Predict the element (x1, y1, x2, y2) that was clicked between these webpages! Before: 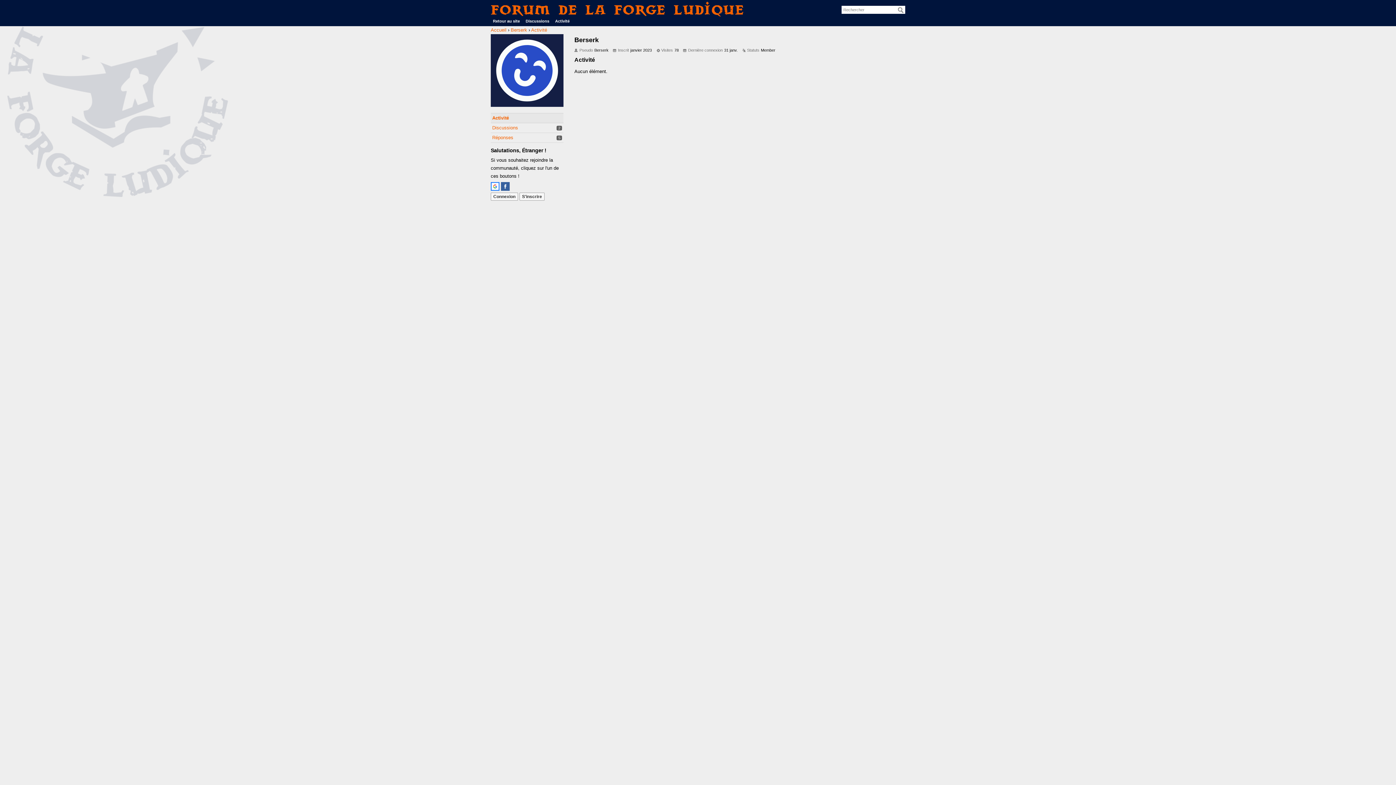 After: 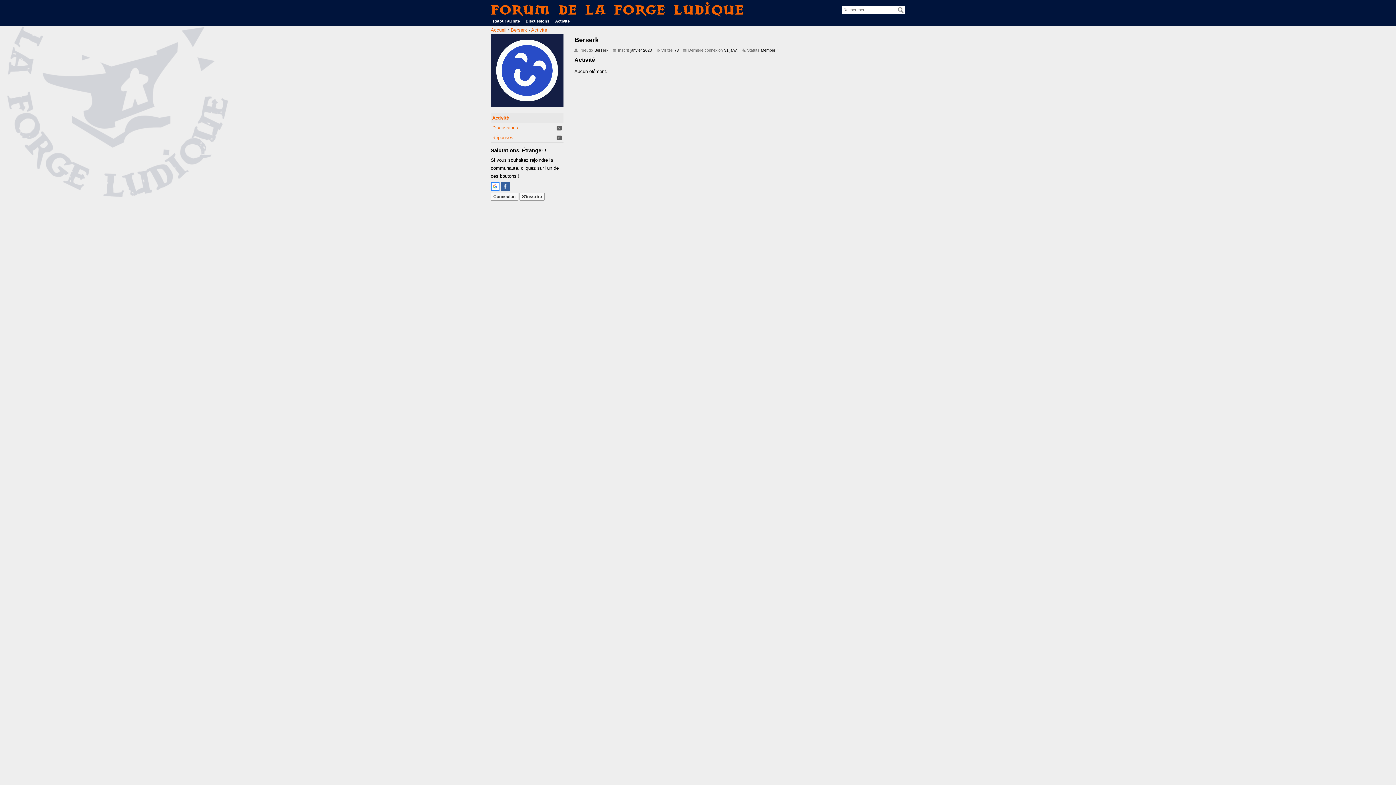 Action: label: Berserk bbox: (510, 27, 527, 32)